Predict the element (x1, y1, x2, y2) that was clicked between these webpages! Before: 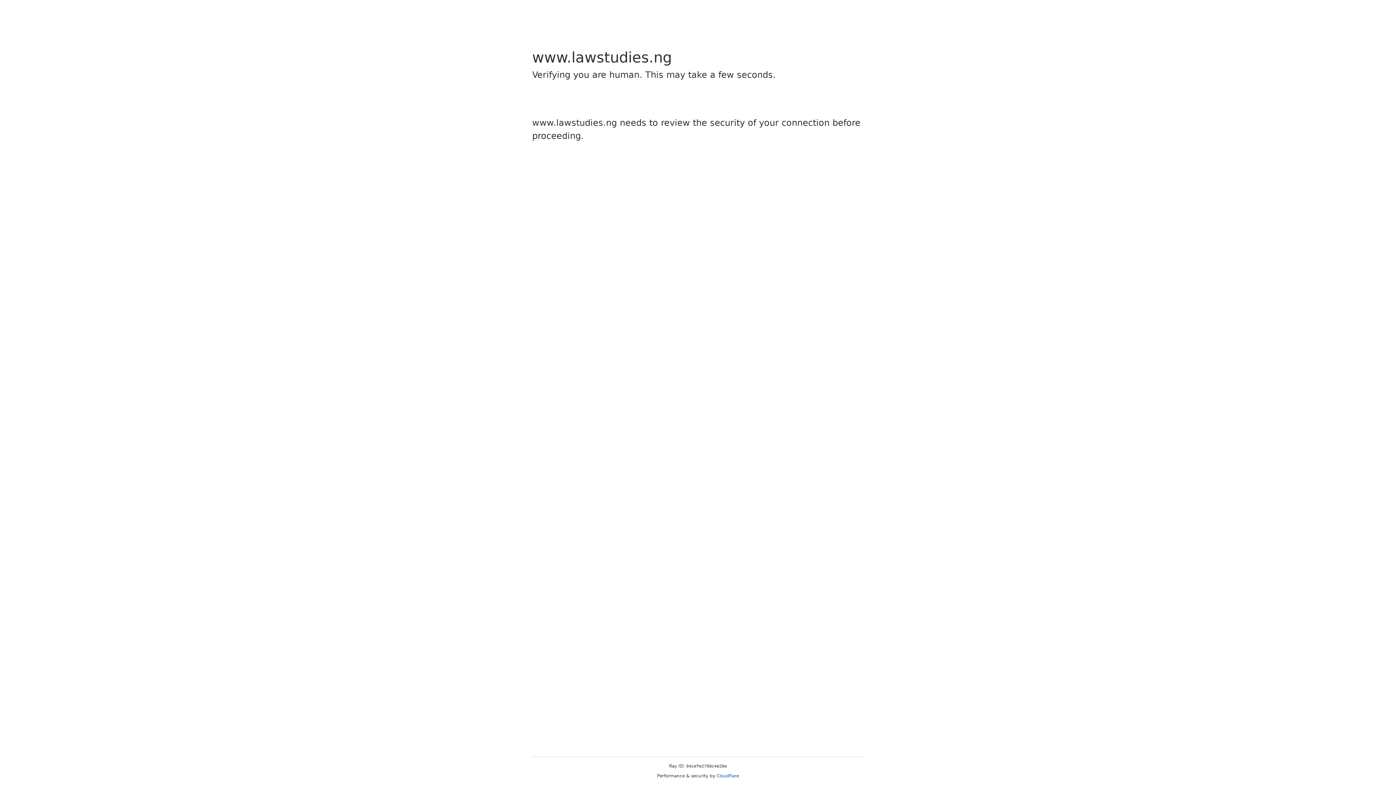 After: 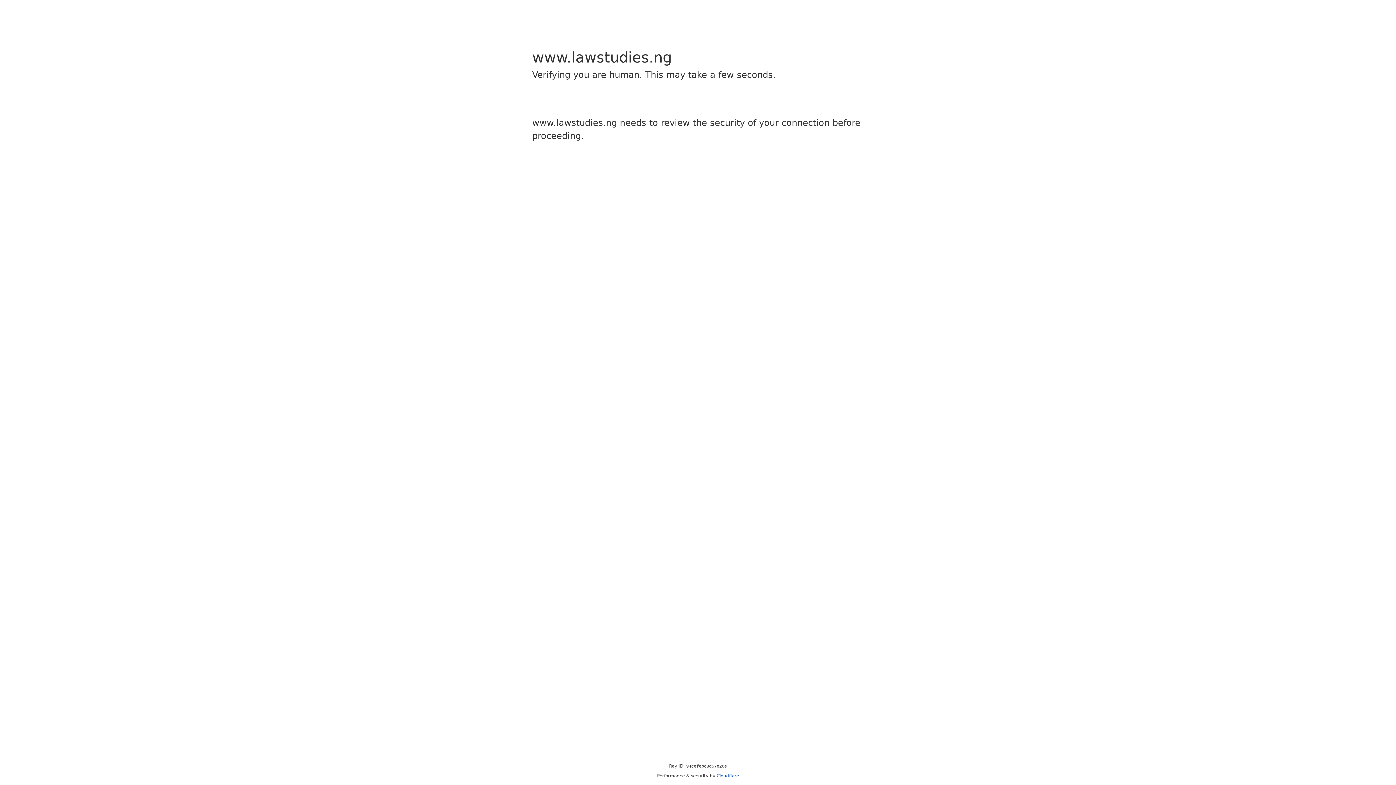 Action: bbox: (716, 773, 739, 778) label: Cloudflare